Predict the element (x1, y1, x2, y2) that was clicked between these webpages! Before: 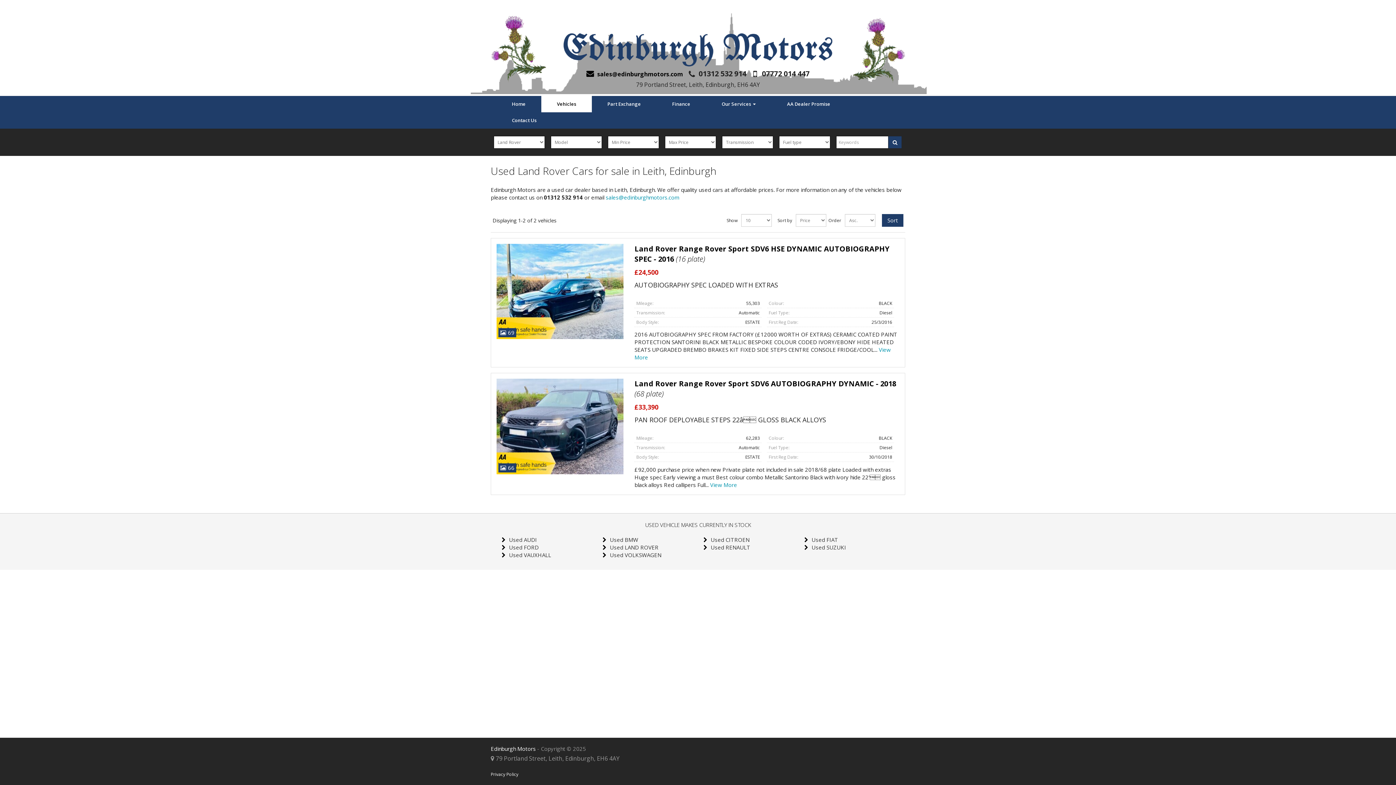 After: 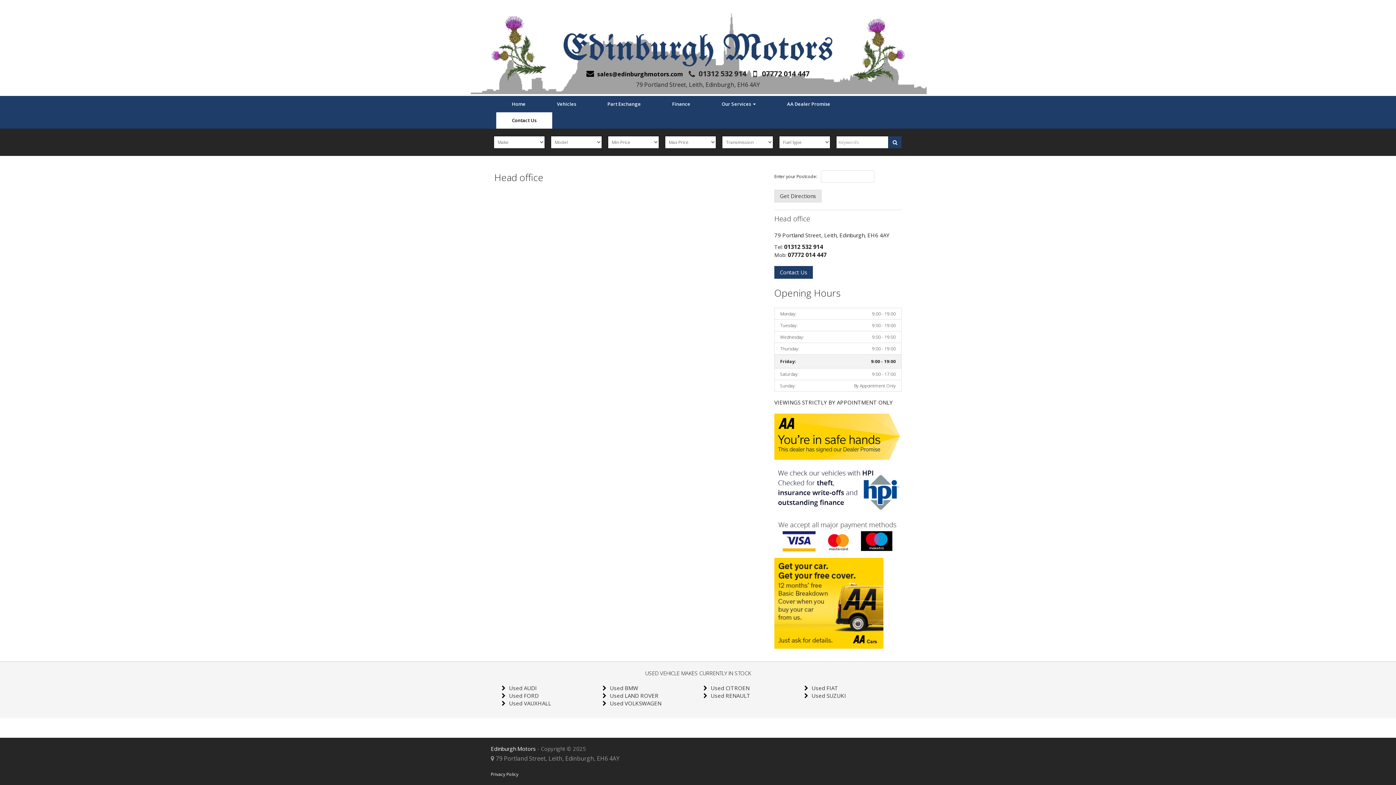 Action: bbox: (496, 112, 552, 128) label: Contact Us